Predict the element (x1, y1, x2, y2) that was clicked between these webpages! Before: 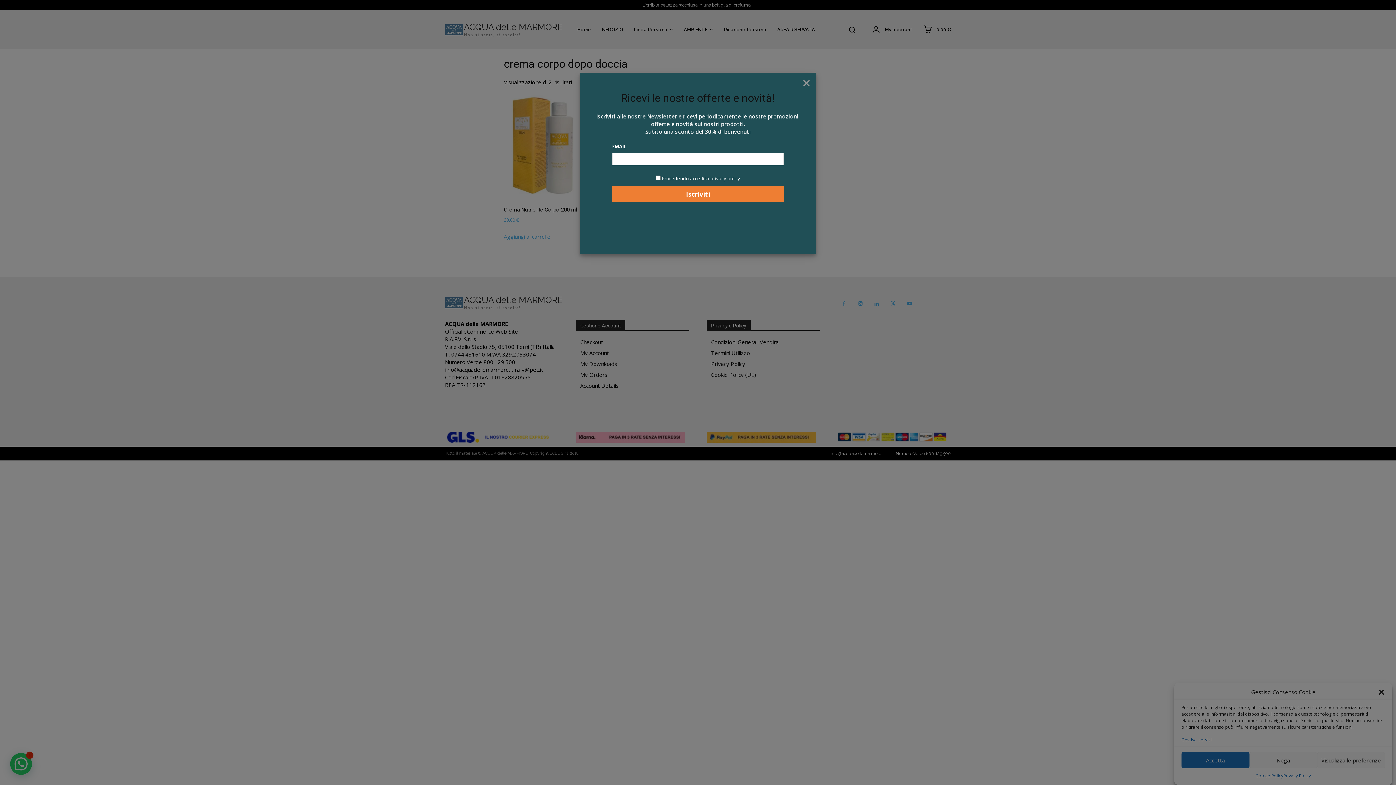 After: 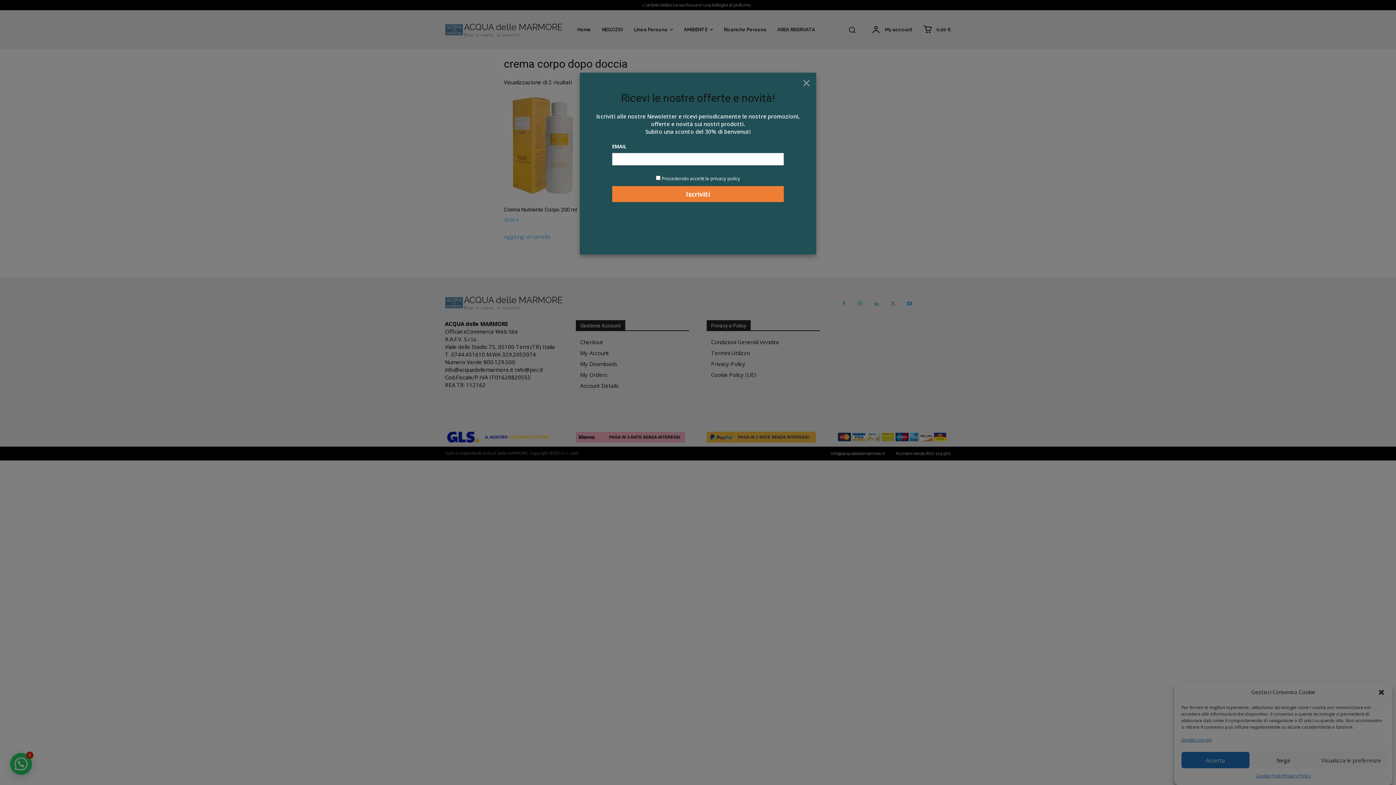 Action: bbox: (661, 175, 740, 181) label: Procedendo accetti la privacy policy